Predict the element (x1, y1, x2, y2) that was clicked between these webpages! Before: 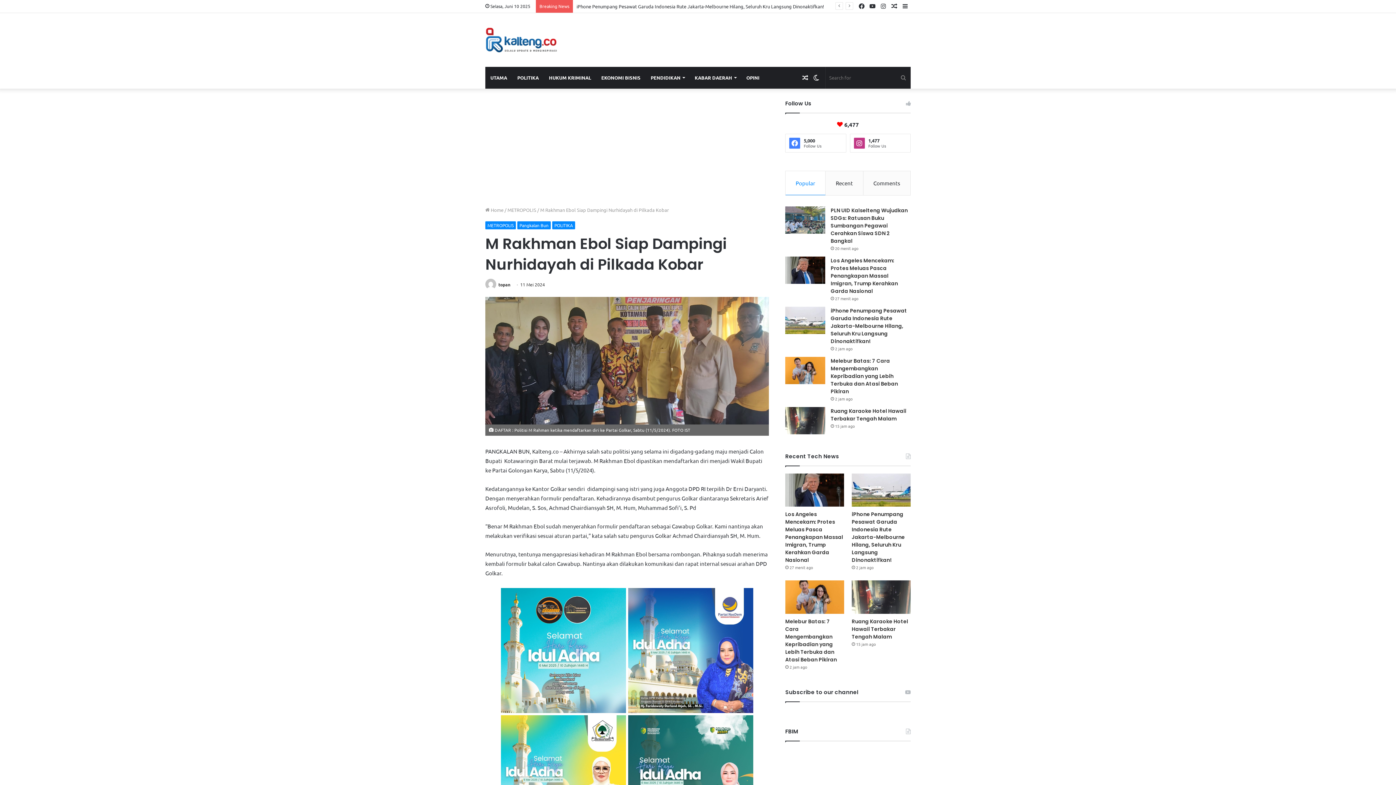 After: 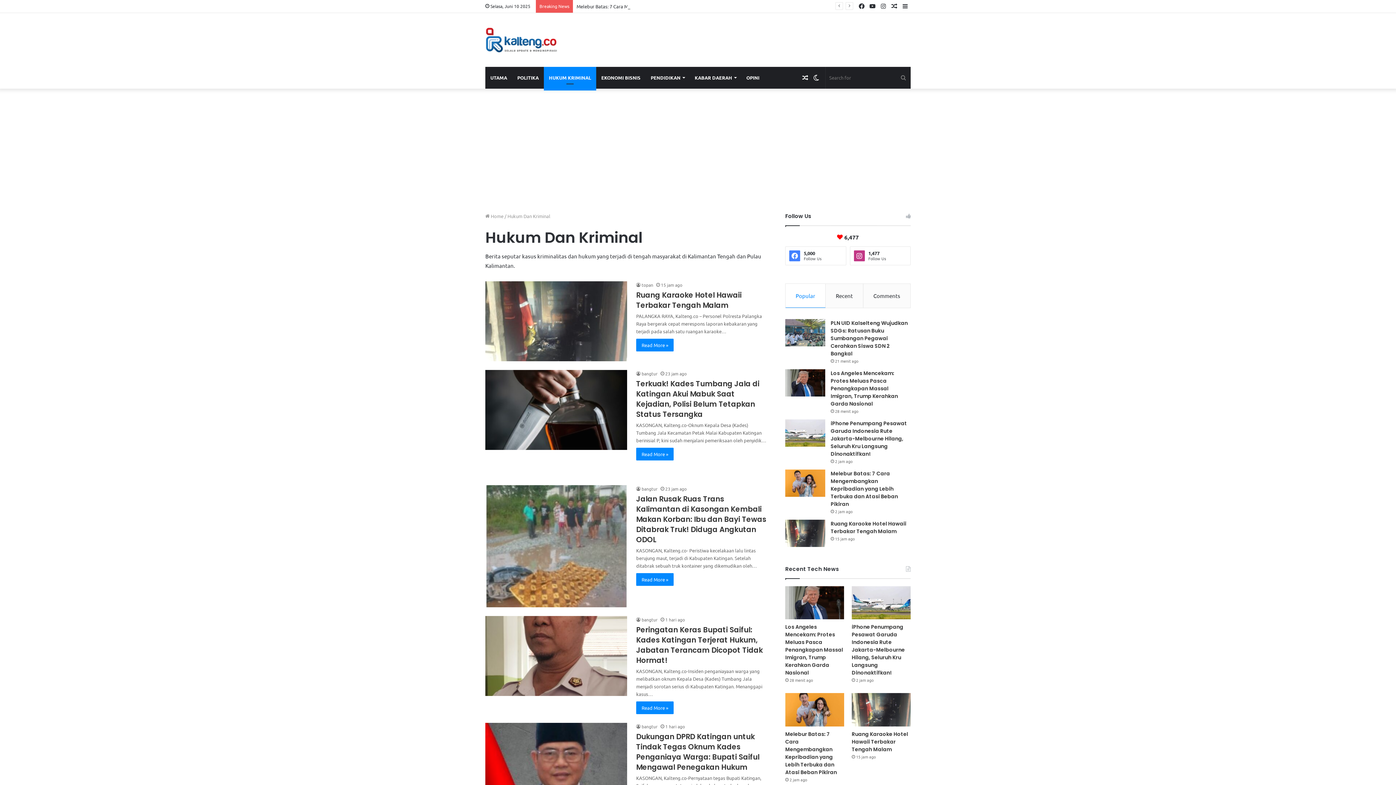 Action: bbox: (544, 66, 596, 88) label: HUKUM KRIMINAL